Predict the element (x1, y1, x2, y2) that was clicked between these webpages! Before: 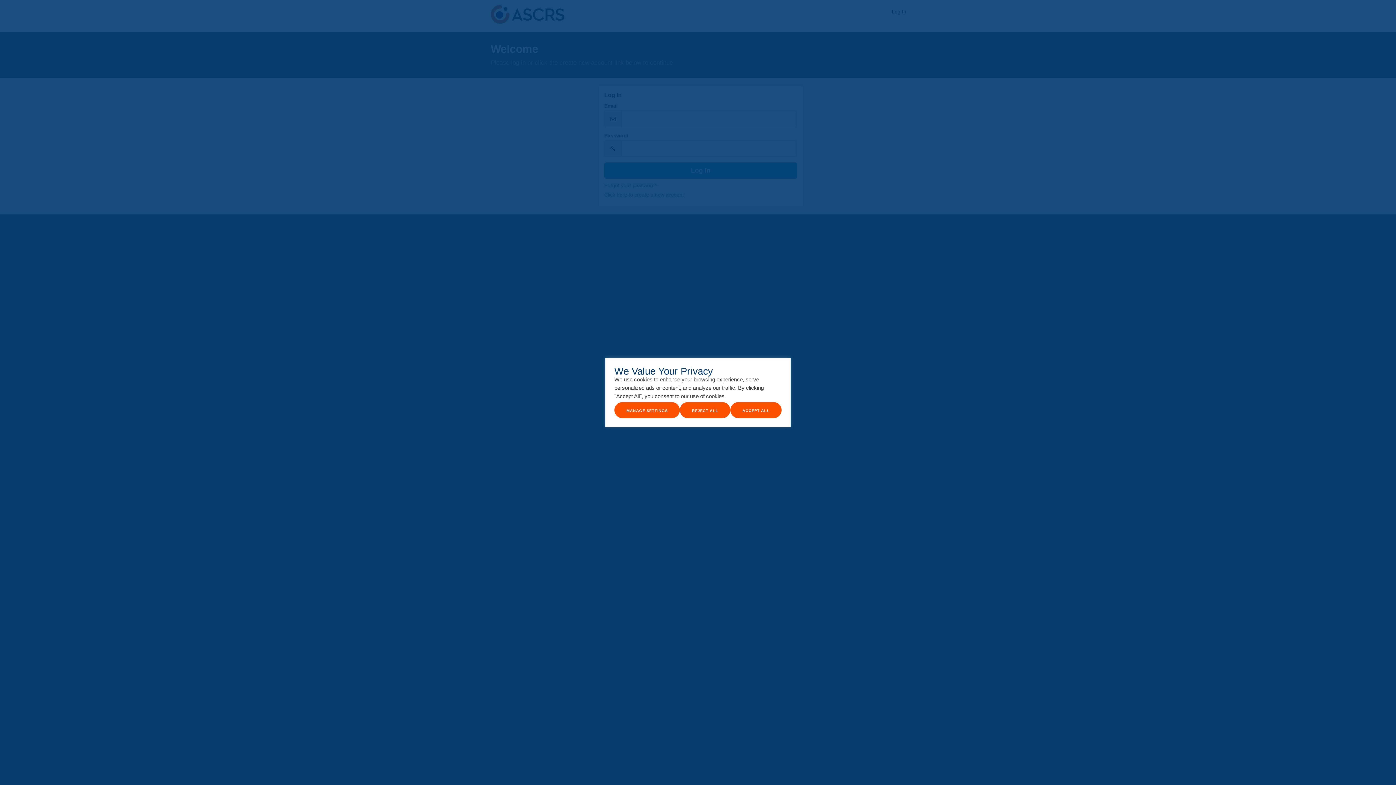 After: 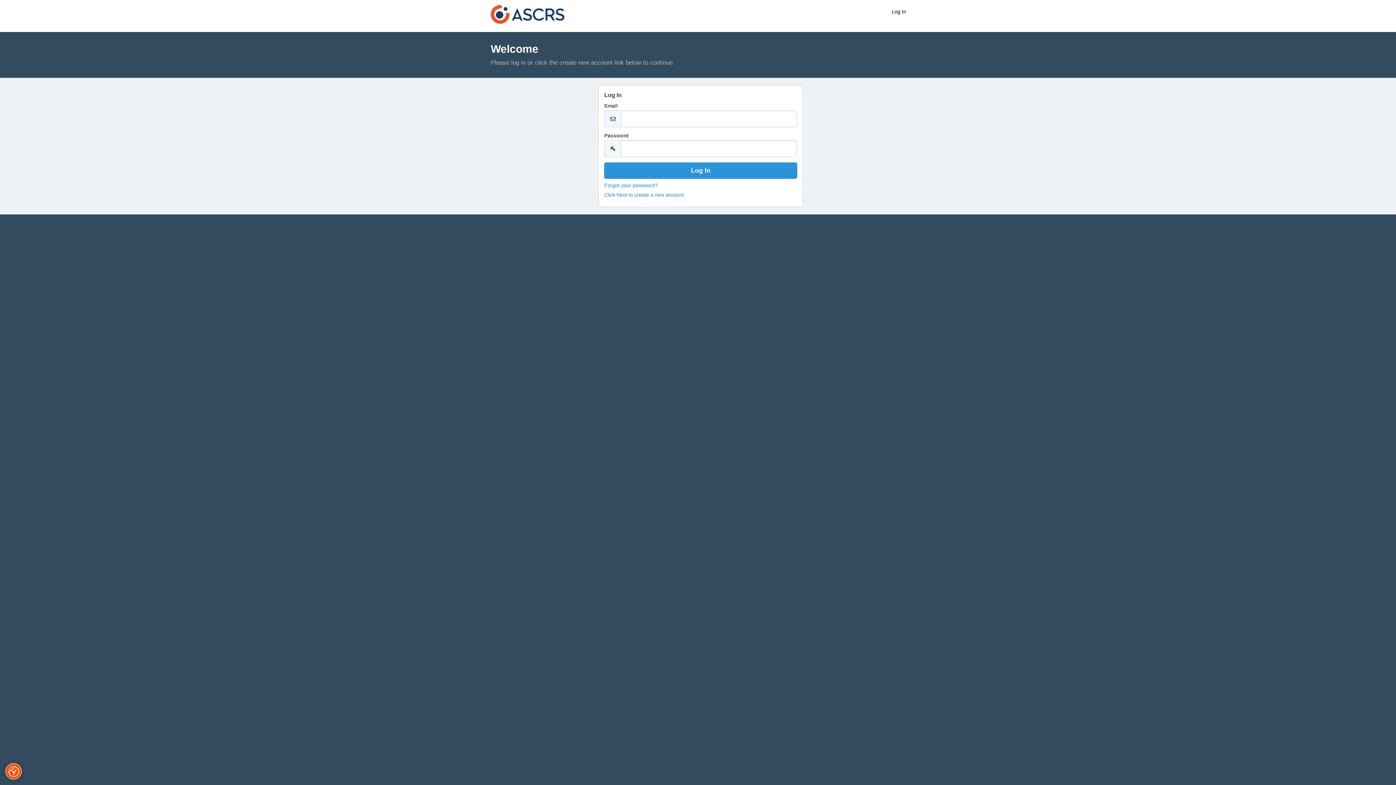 Action: label: Accept All bbox: (730, 402, 781, 418)